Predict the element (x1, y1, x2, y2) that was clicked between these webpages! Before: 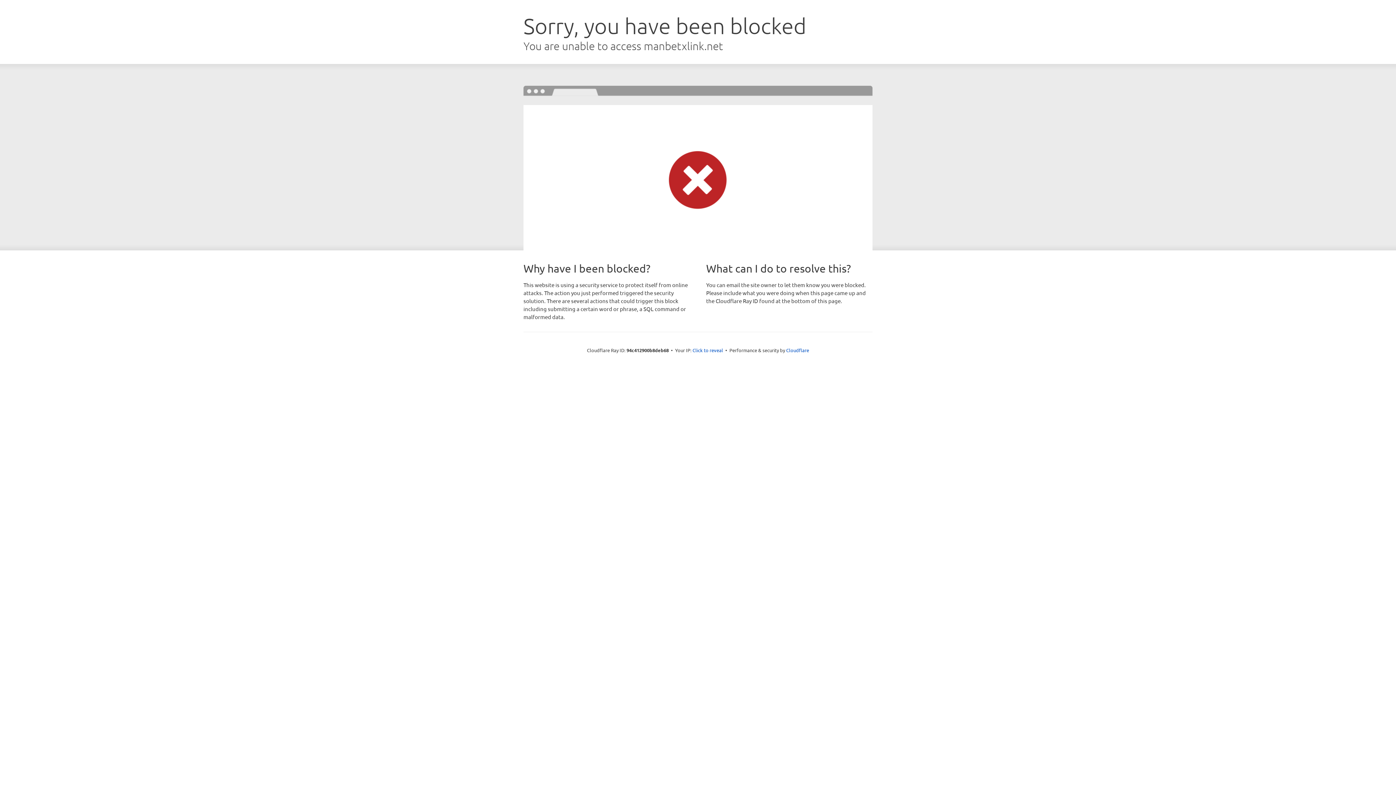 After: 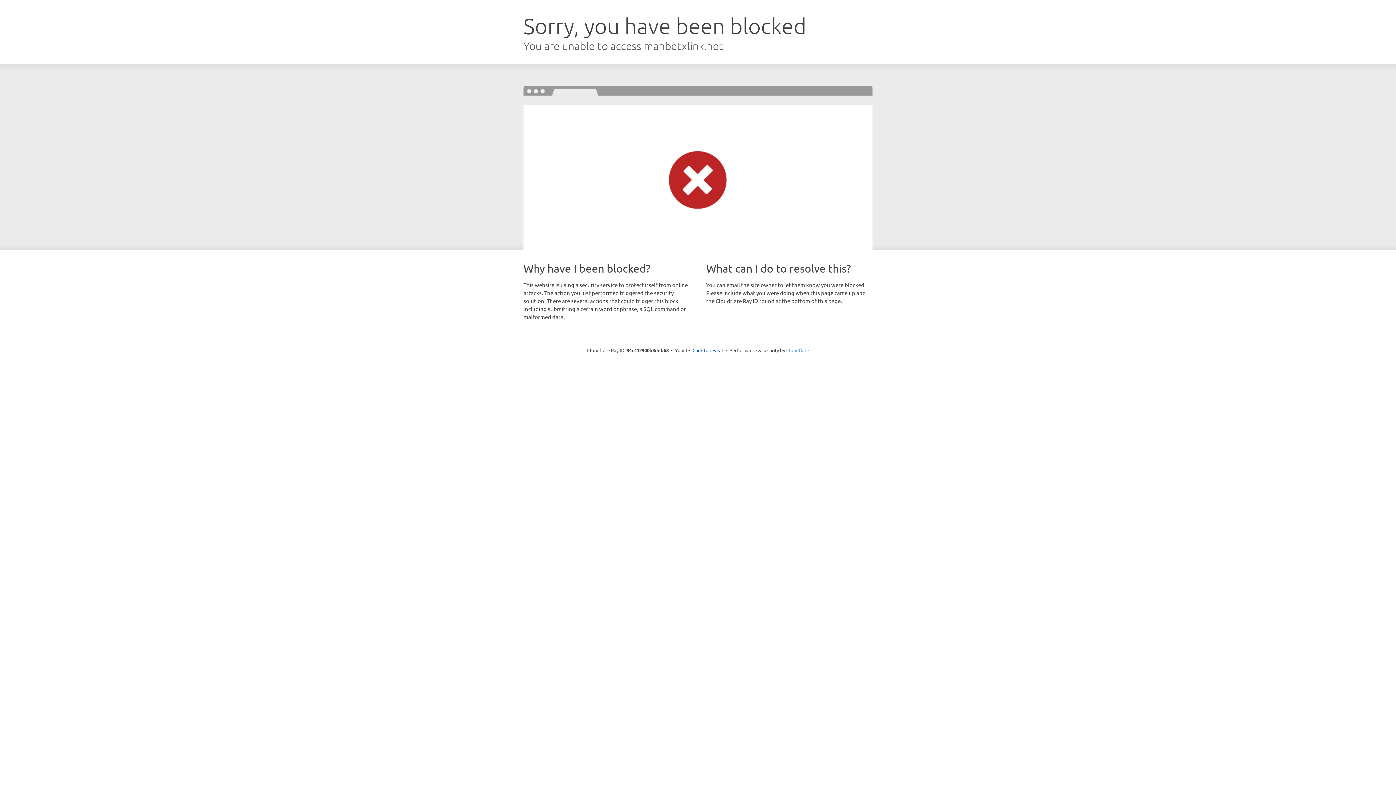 Action: bbox: (786, 347, 809, 353) label: Cloudflare